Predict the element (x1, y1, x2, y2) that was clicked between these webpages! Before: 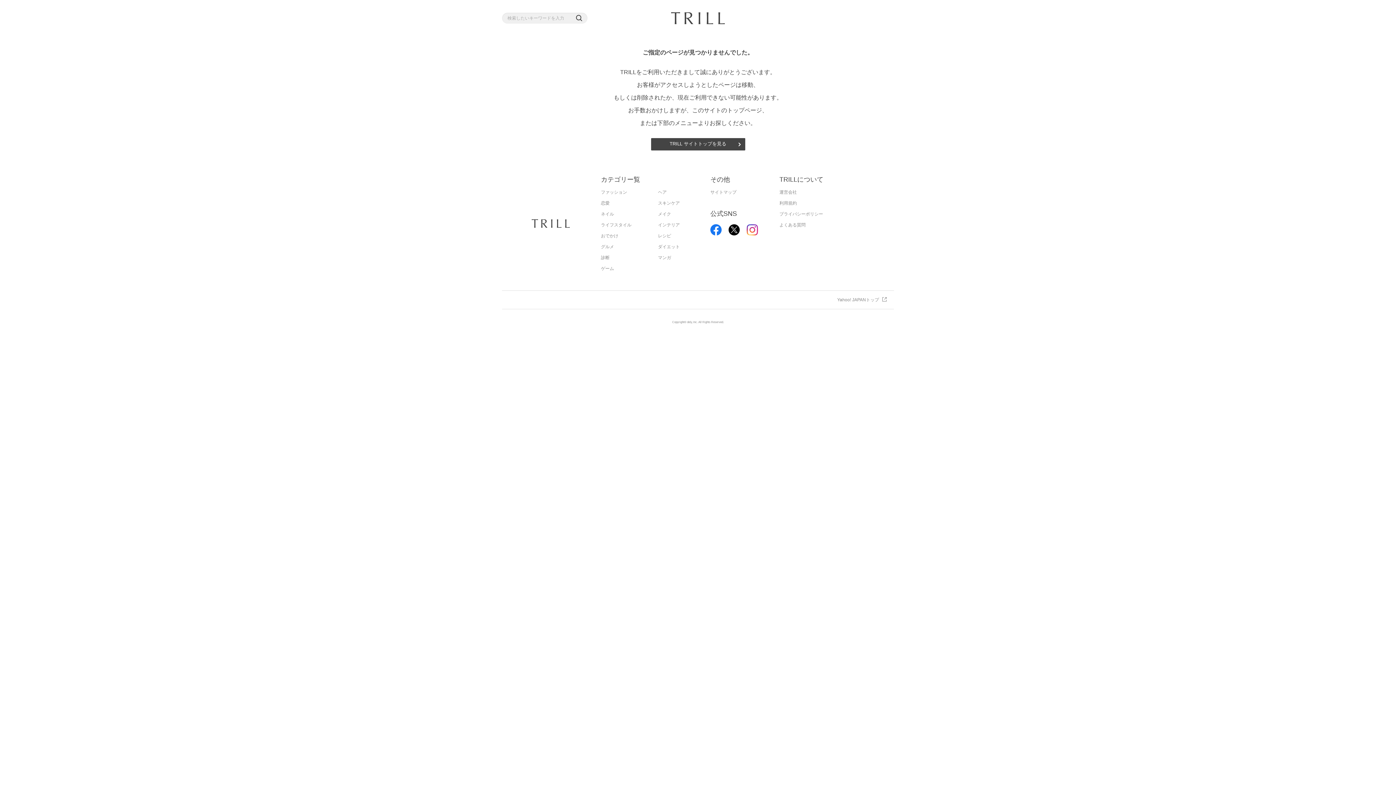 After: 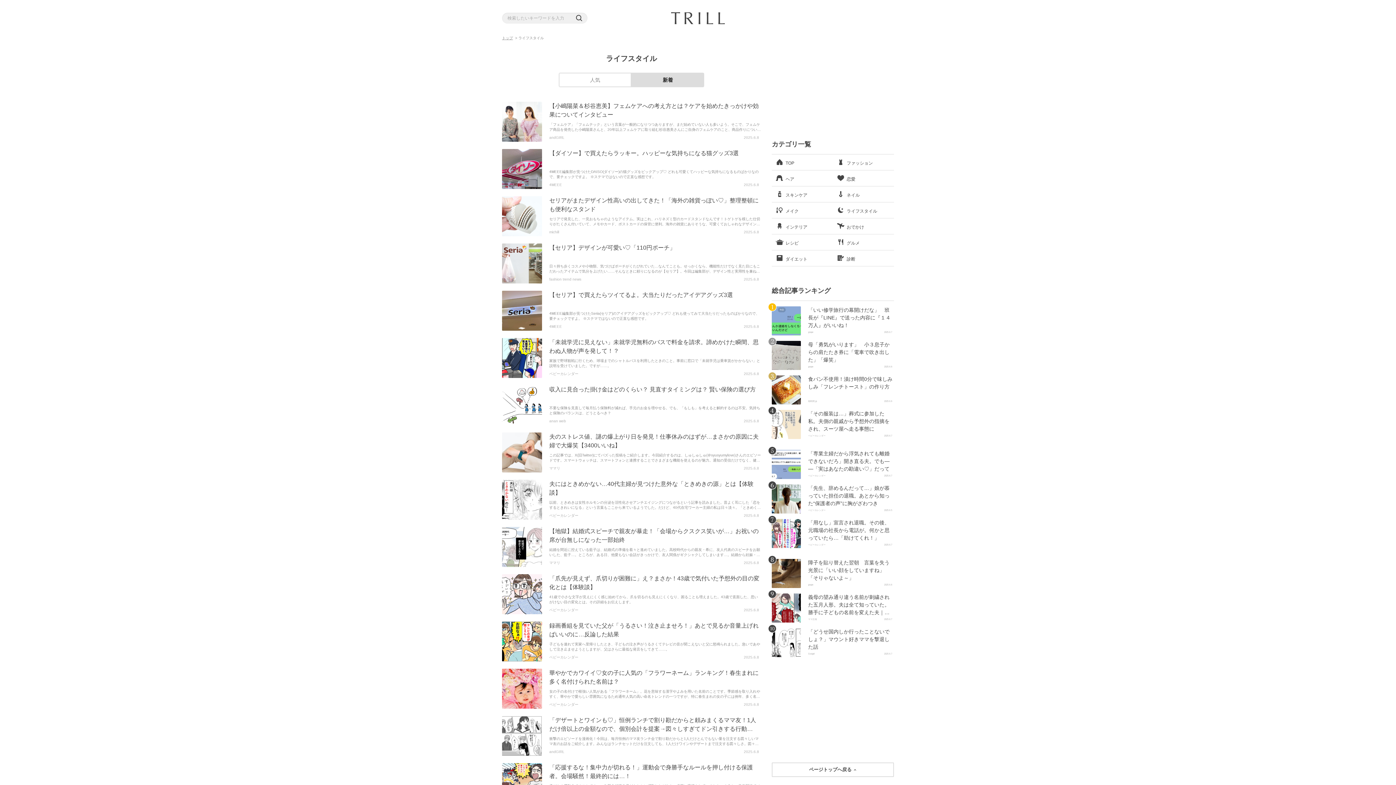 Action: label: ライフスタイル bbox: (601, 219, 631, 230)